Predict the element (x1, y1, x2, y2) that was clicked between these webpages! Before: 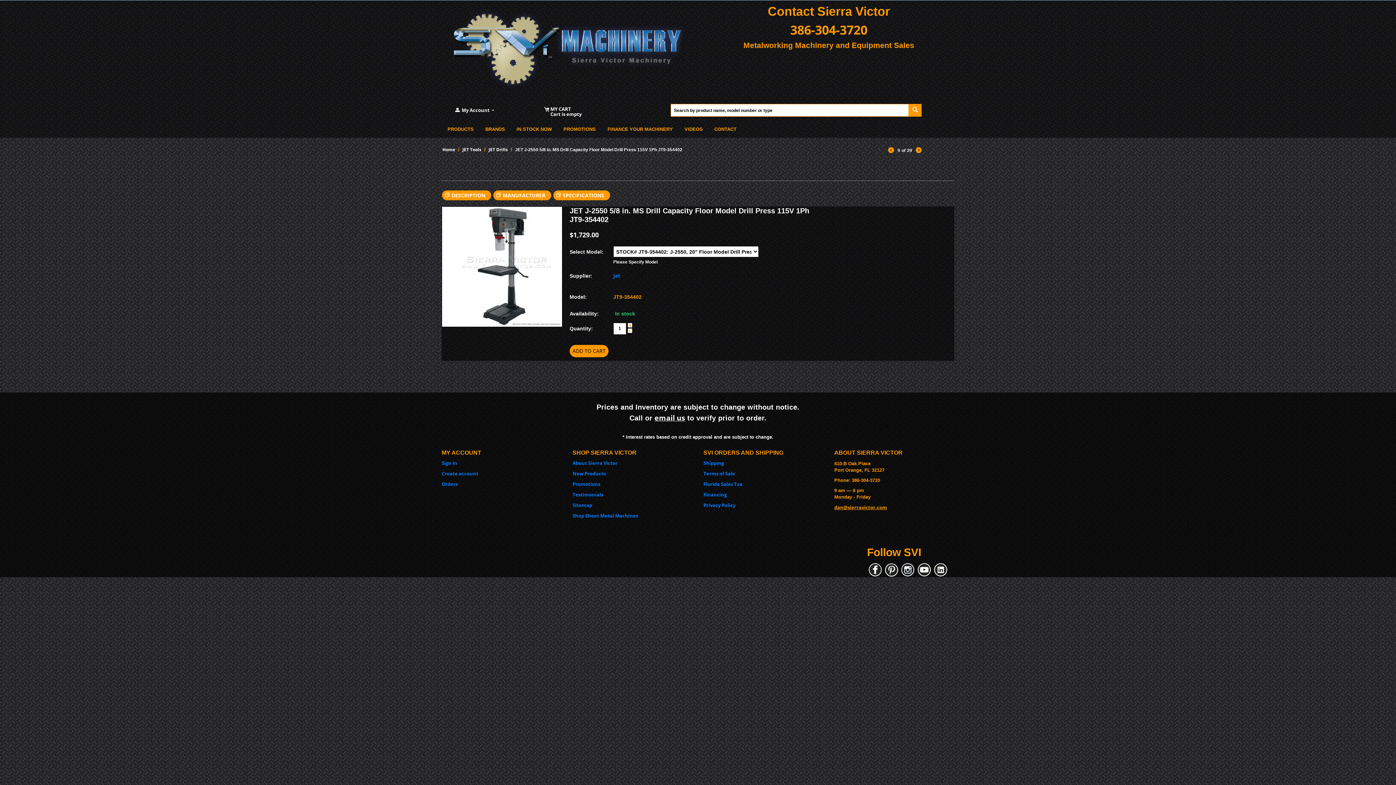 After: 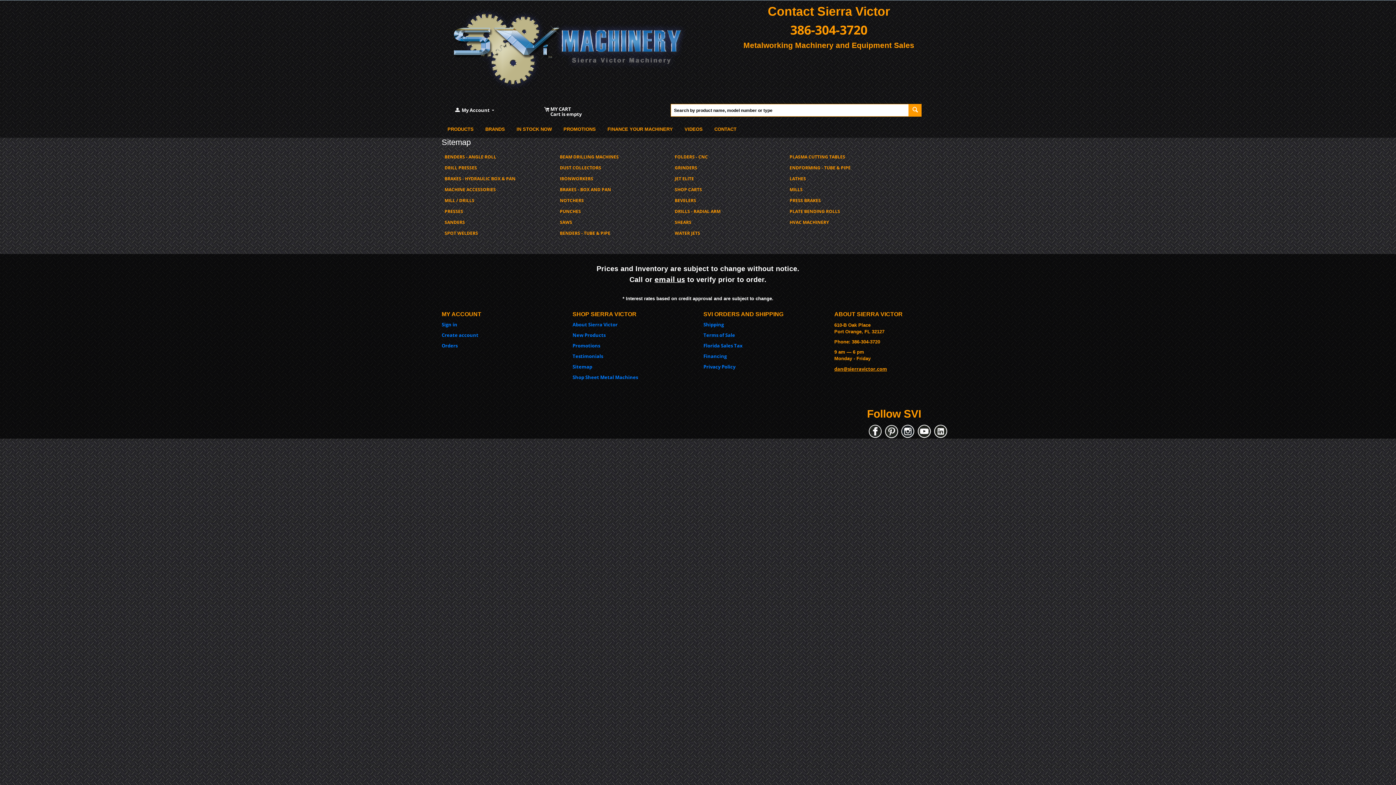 Action: bbox: (572, 502, 592, 508) label: Sitemap